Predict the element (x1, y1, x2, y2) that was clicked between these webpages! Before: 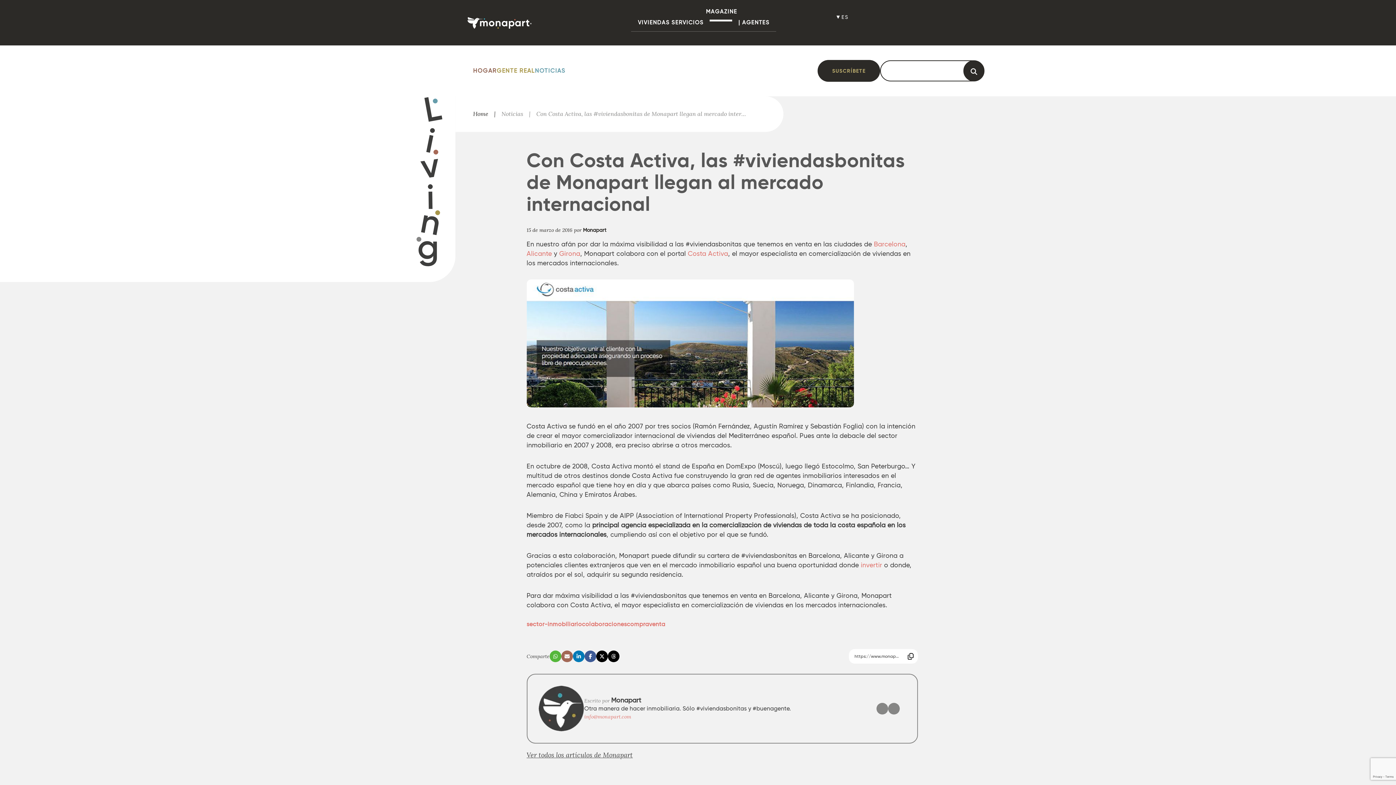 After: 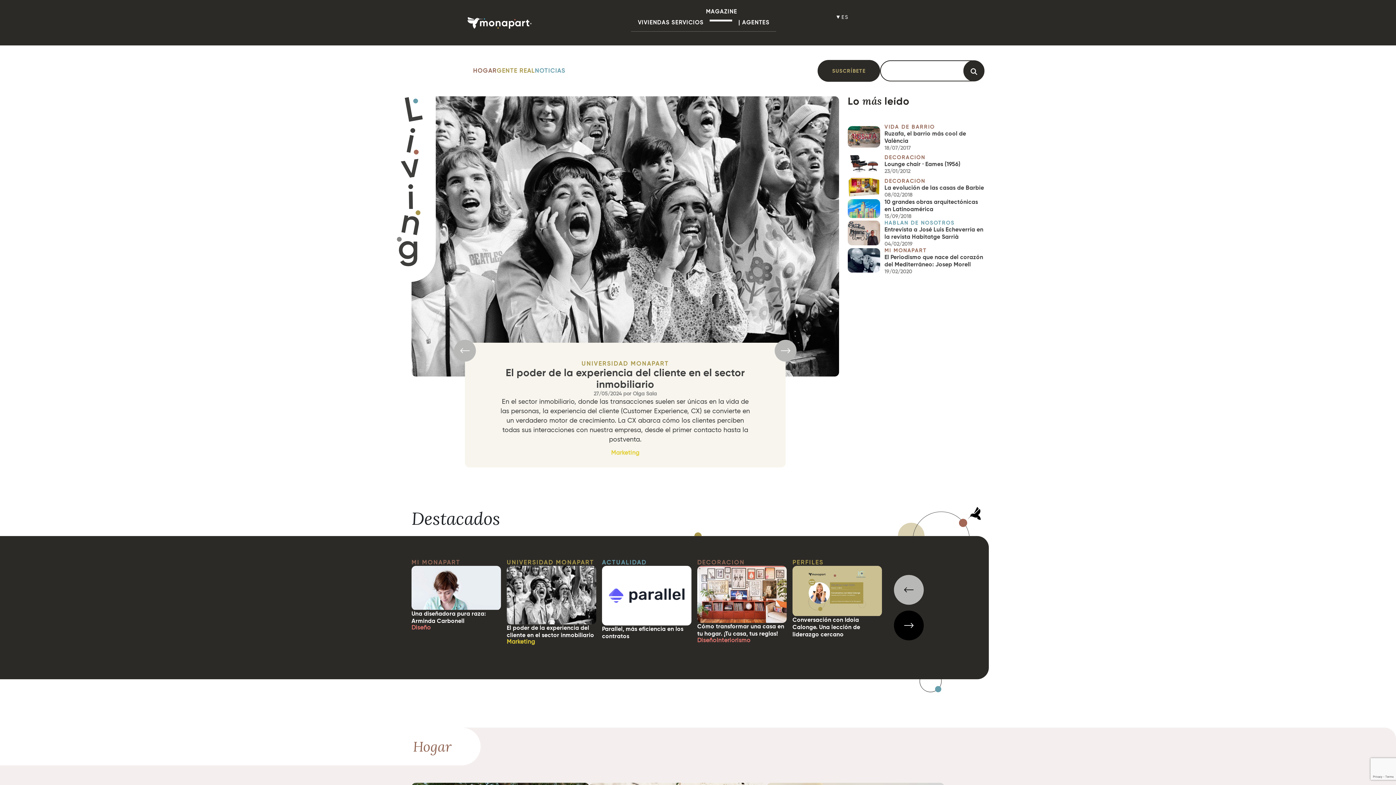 Action: bbox: (473, 110, 501, 117) label: Home